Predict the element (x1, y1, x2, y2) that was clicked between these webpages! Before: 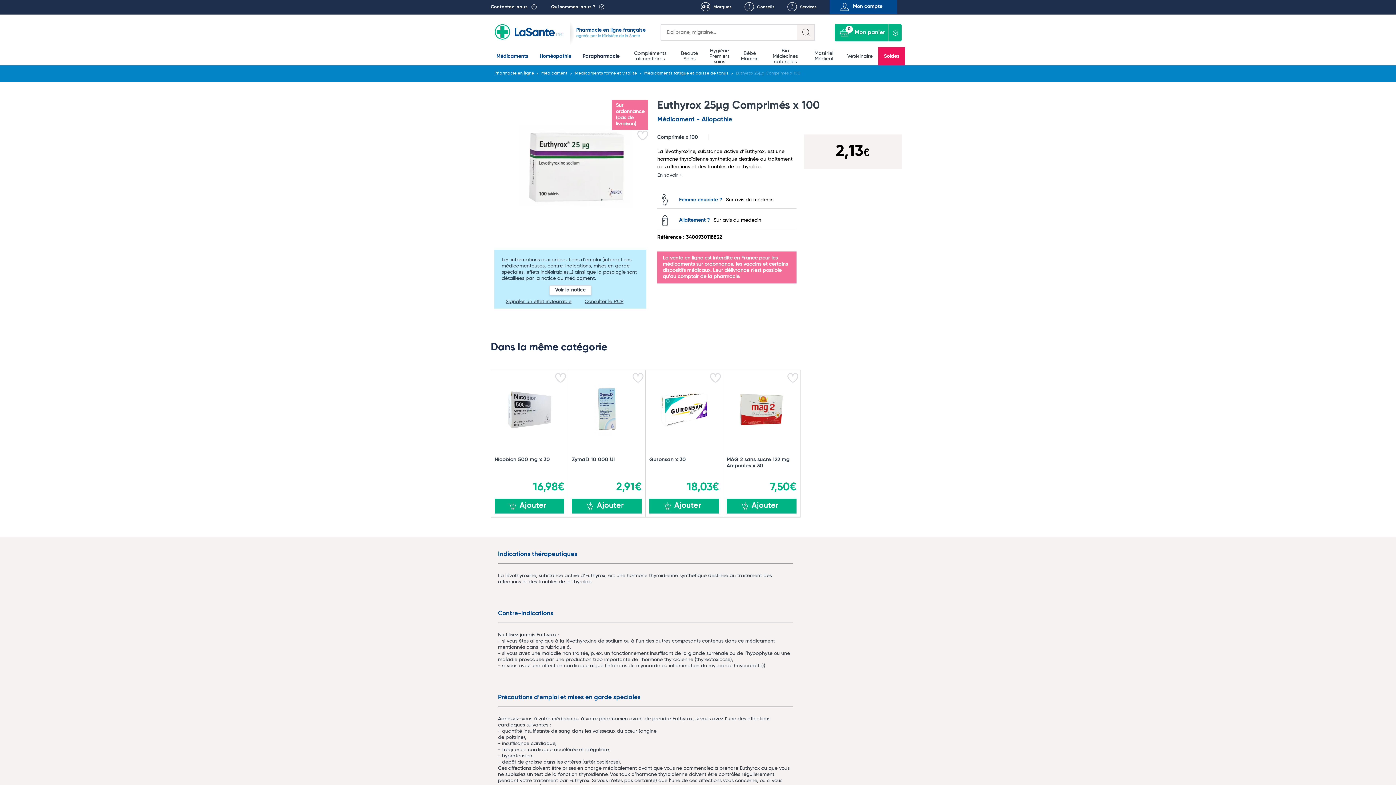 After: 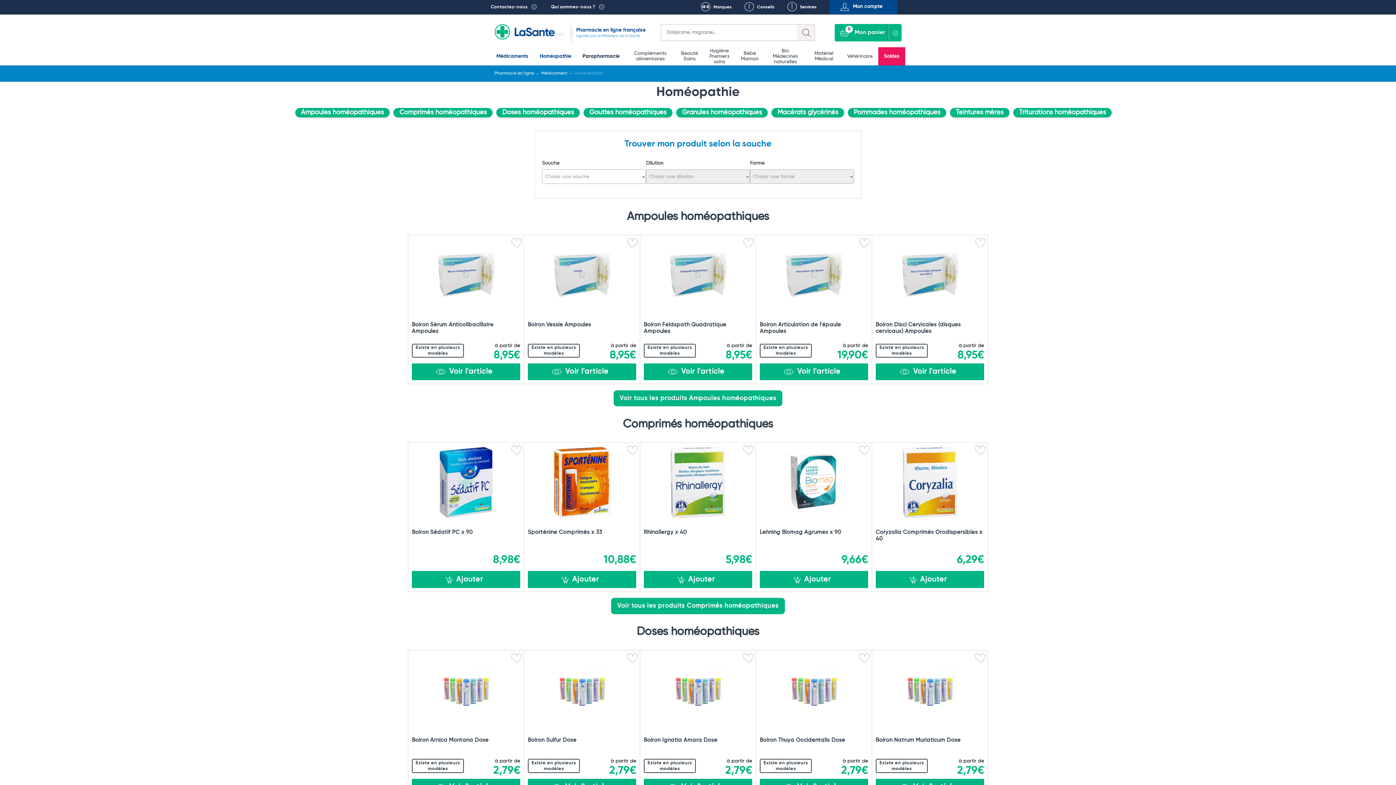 Action: label: Homéopathie bbox: (539, 47, 571, 65)